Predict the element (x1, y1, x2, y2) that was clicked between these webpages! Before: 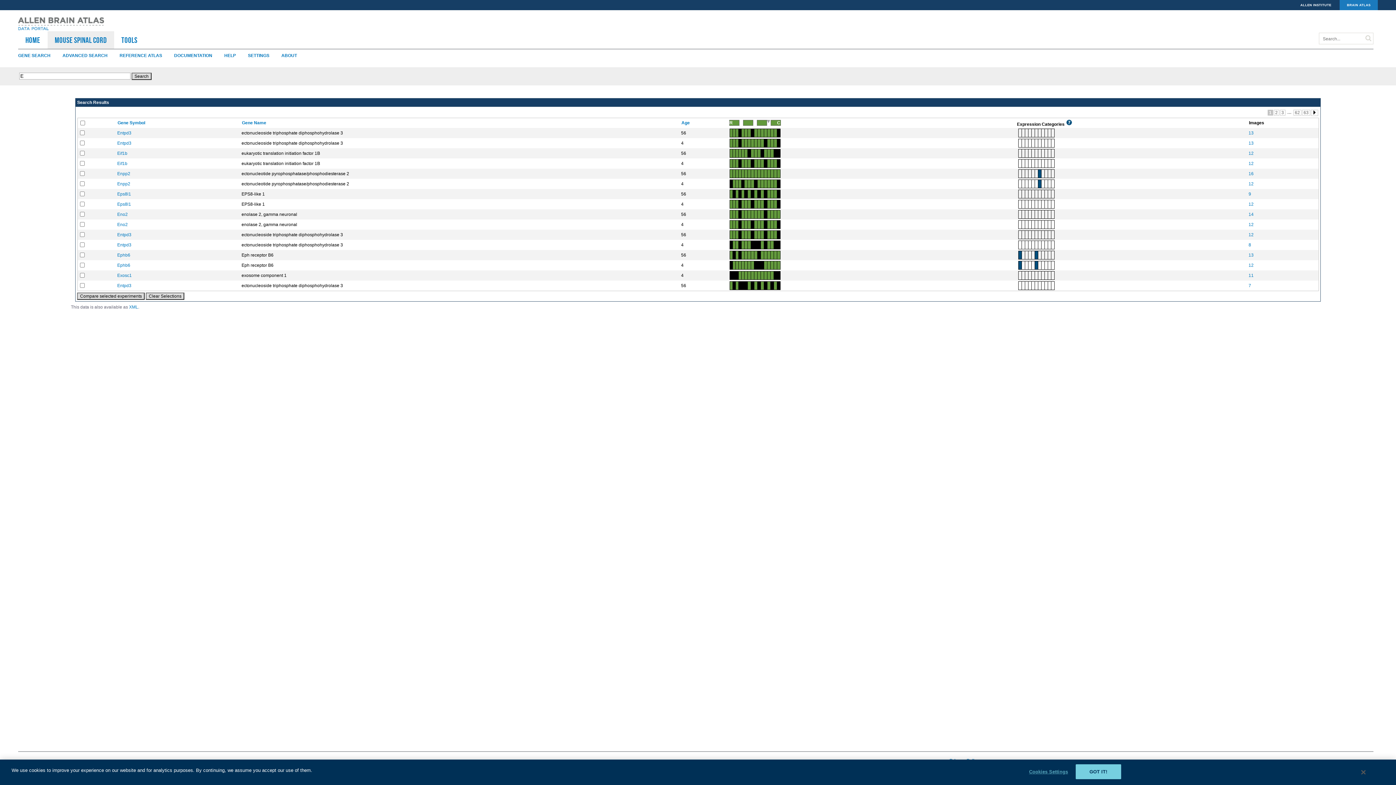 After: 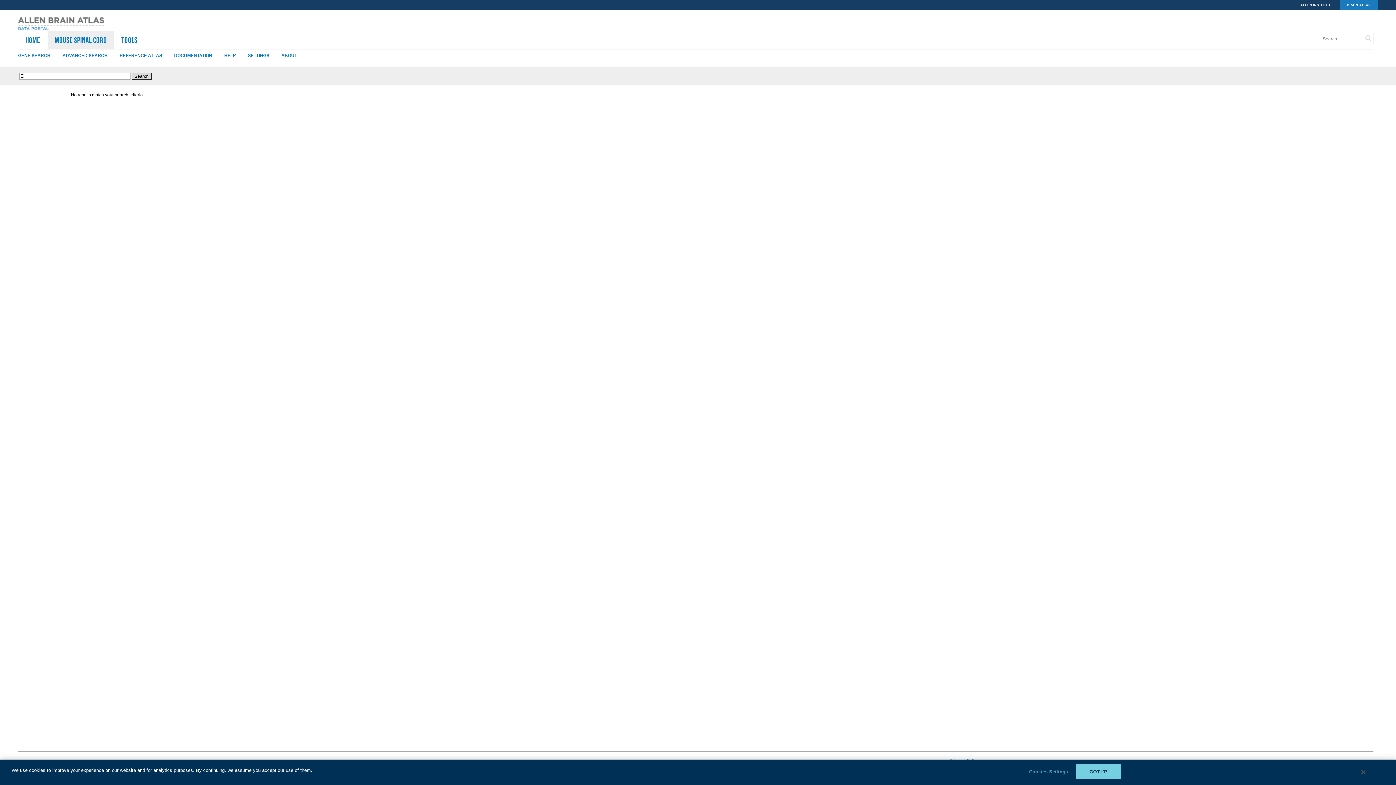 Action: bbox: (242, 120, 267, 125) label: Gene Name 